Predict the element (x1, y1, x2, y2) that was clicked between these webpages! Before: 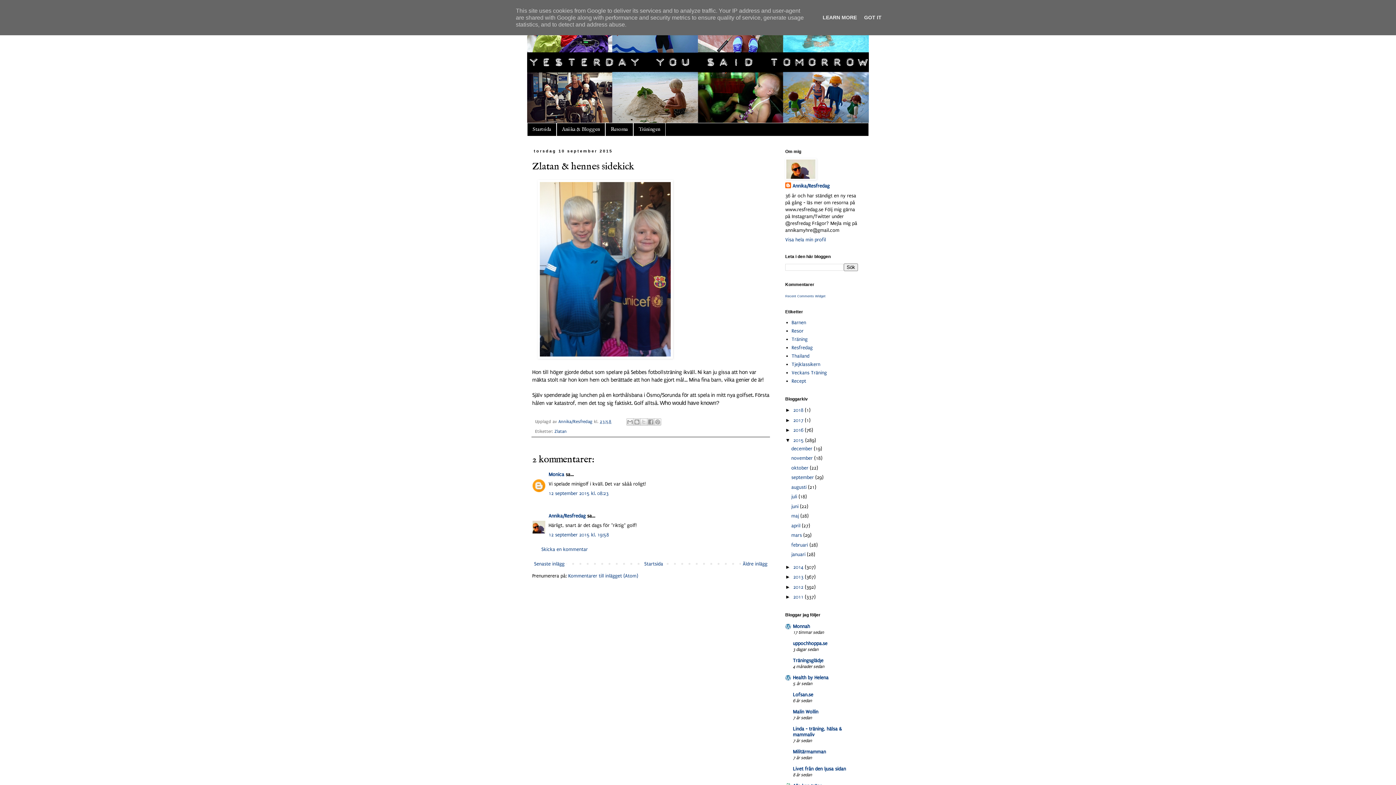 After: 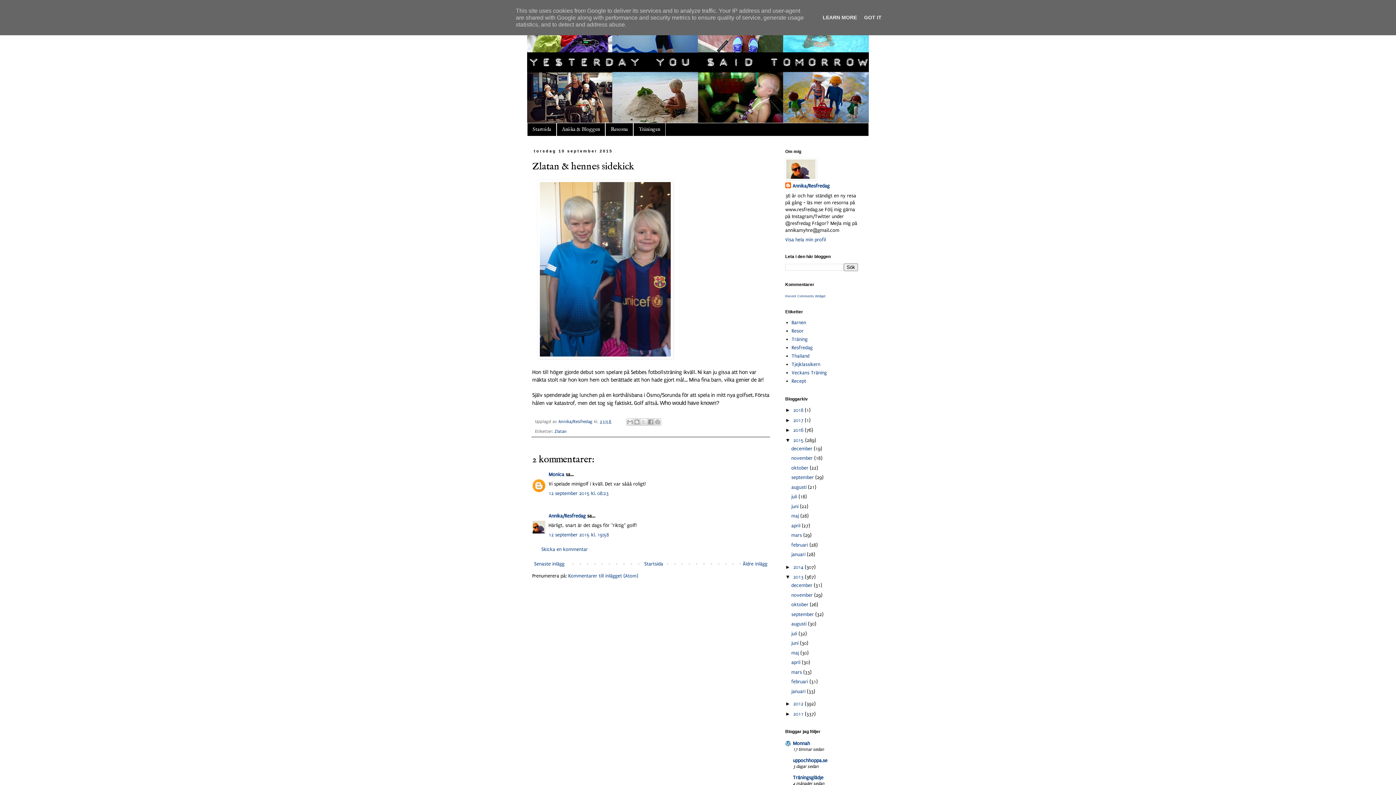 Action: label: ►   bbox: (785, 574, 793, 580)